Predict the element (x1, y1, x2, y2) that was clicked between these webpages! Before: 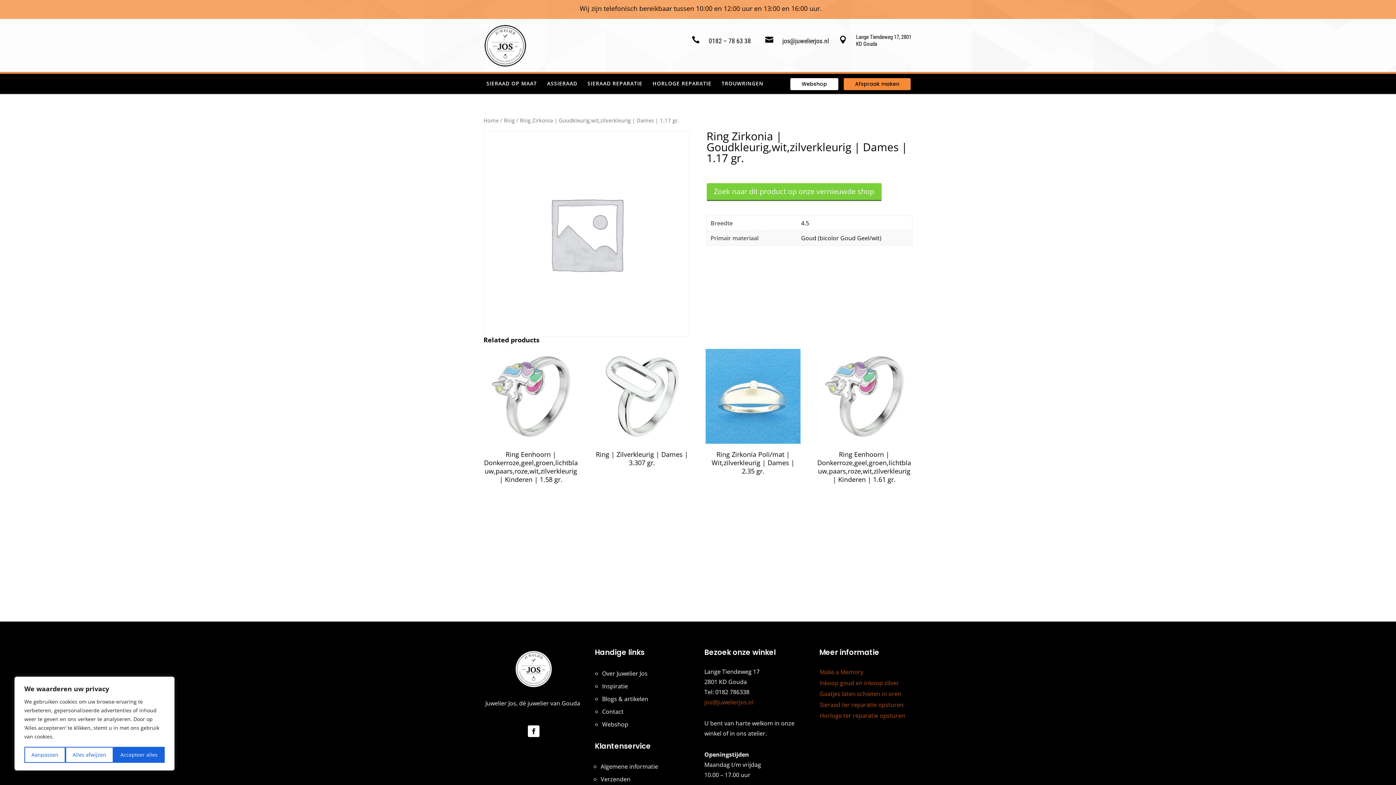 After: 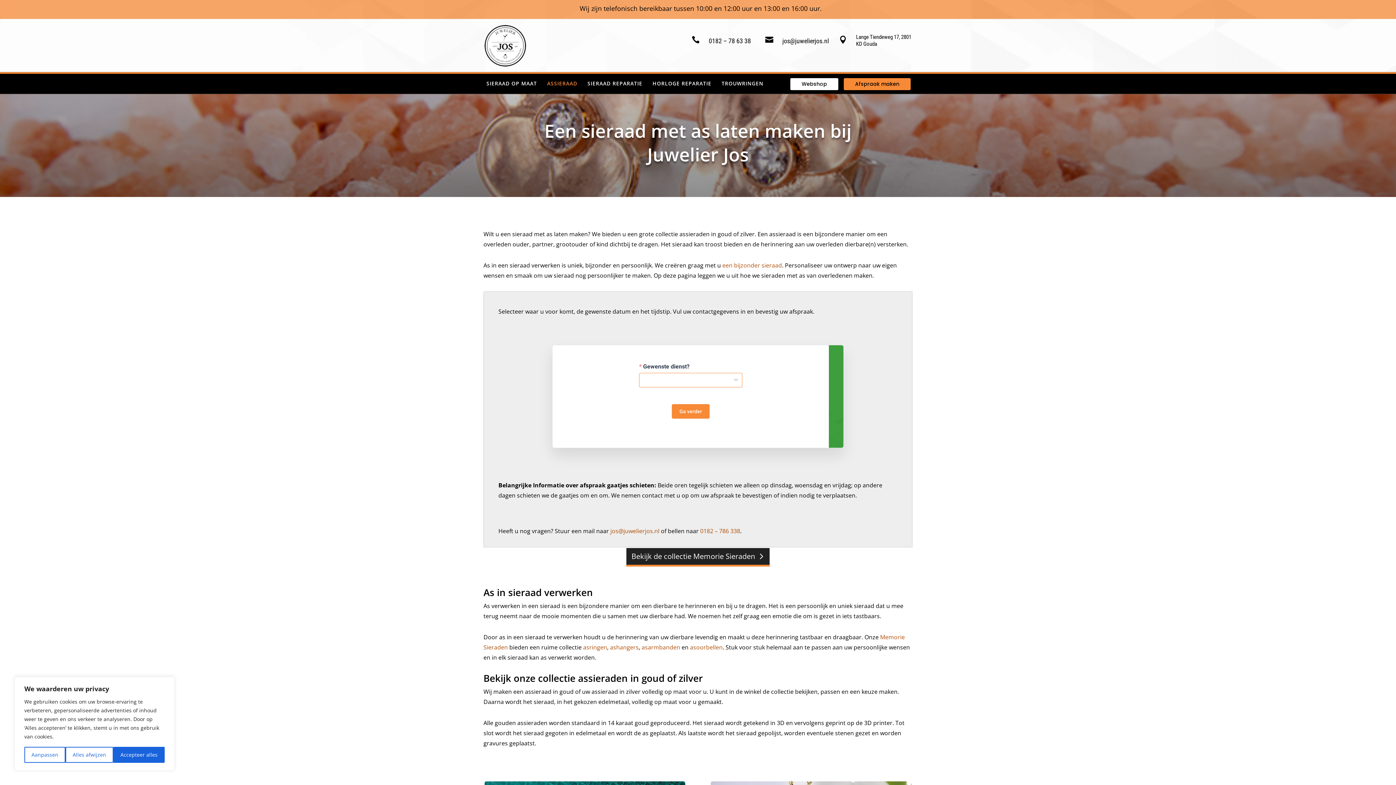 Action: bbox: (547, 81, 577, 89) label: ASSIERAAD